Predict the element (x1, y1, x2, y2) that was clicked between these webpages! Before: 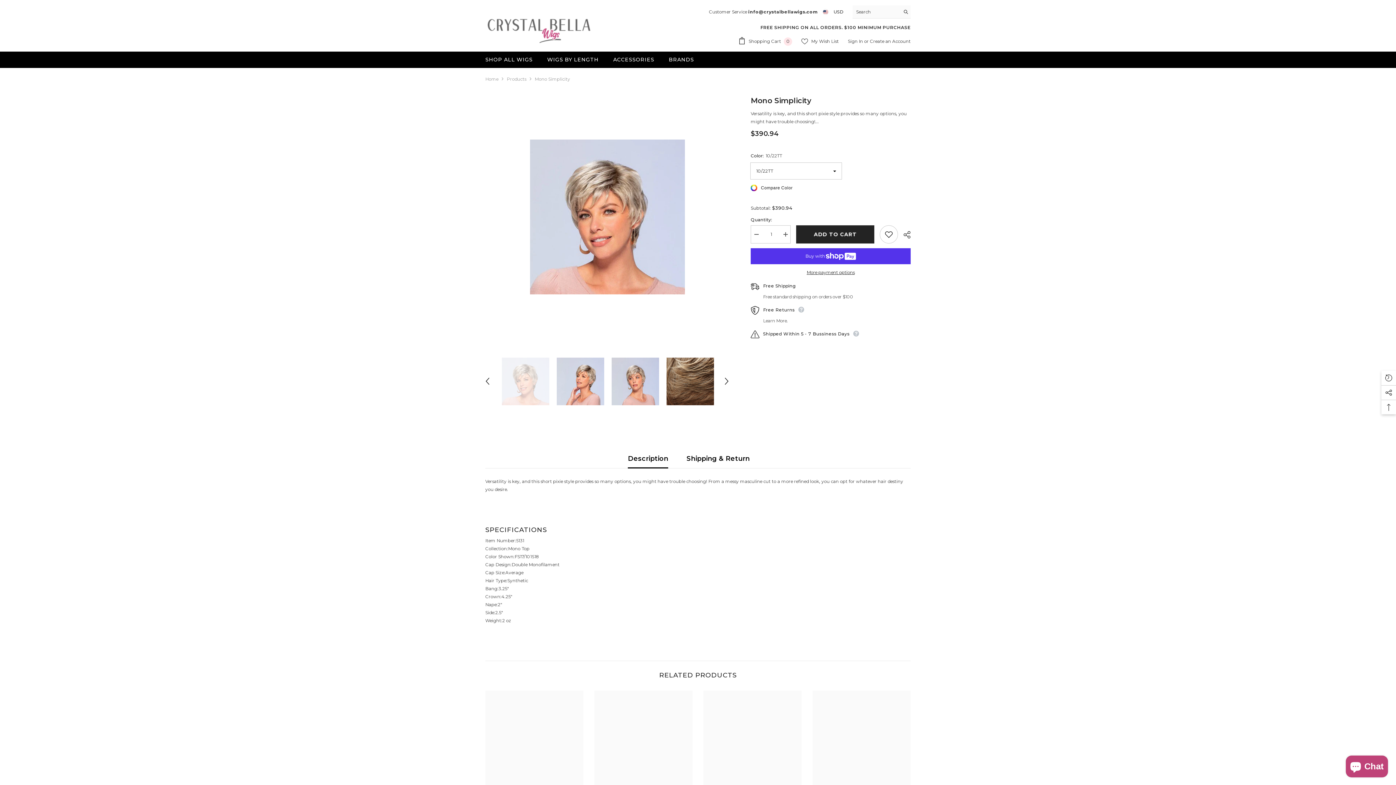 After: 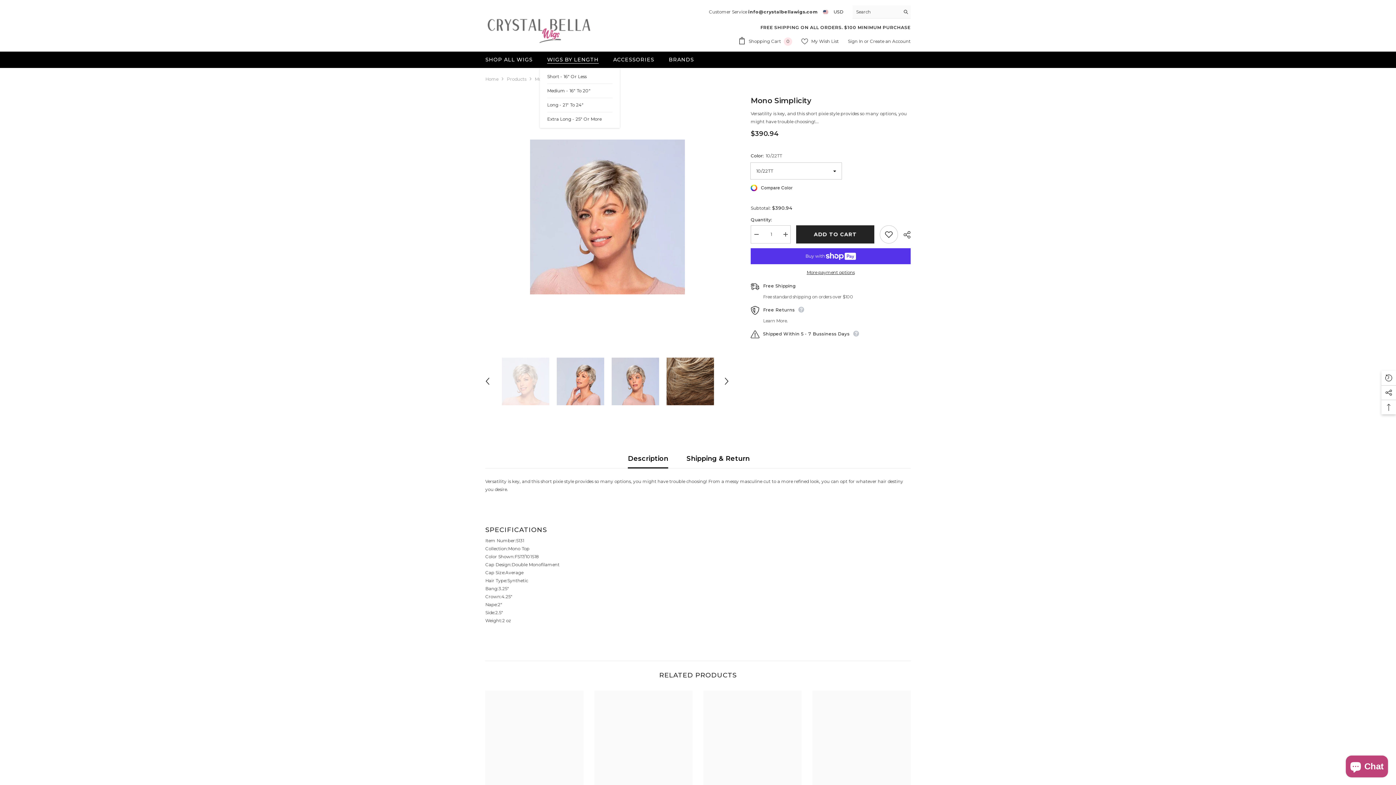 Action: label: WIGS BY LENGTH bbox: (540, 55, 606, 67)